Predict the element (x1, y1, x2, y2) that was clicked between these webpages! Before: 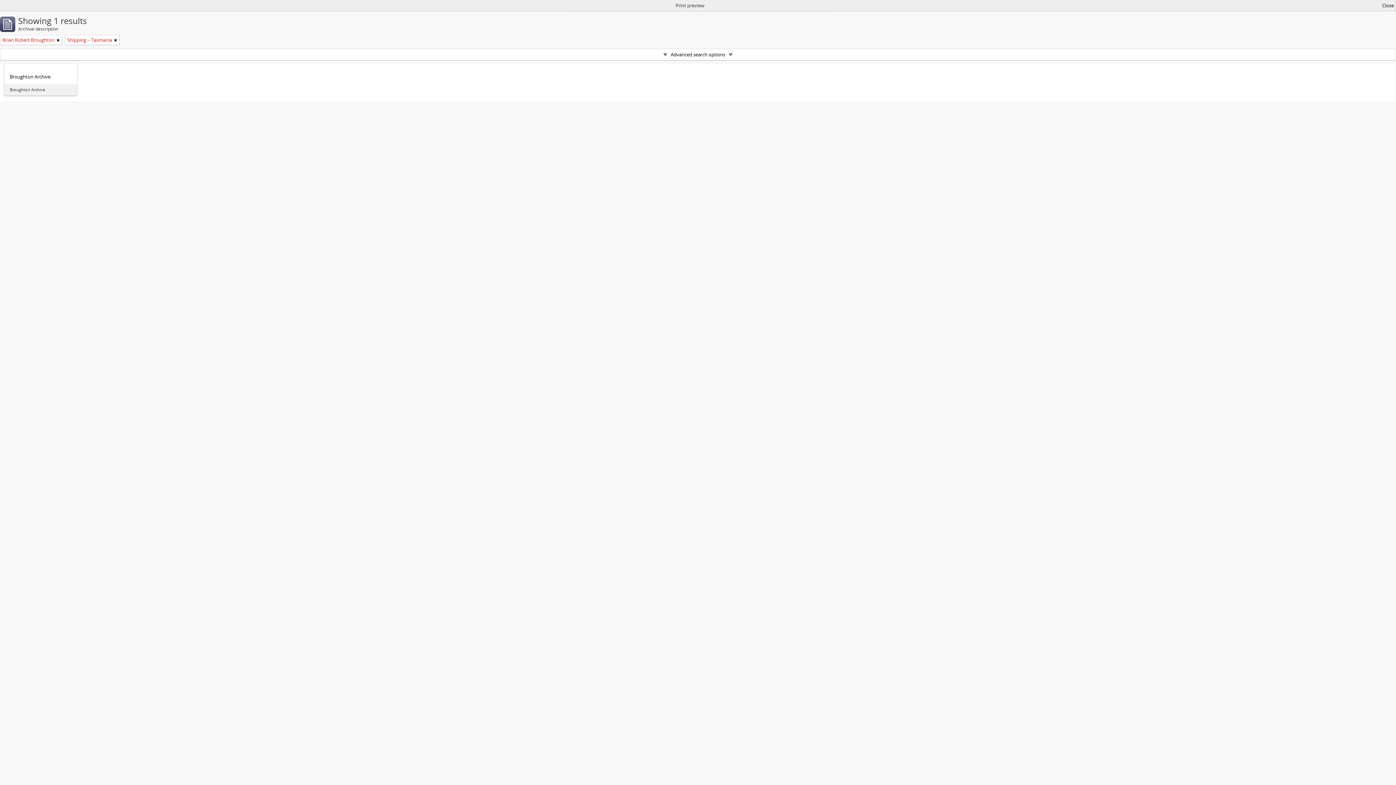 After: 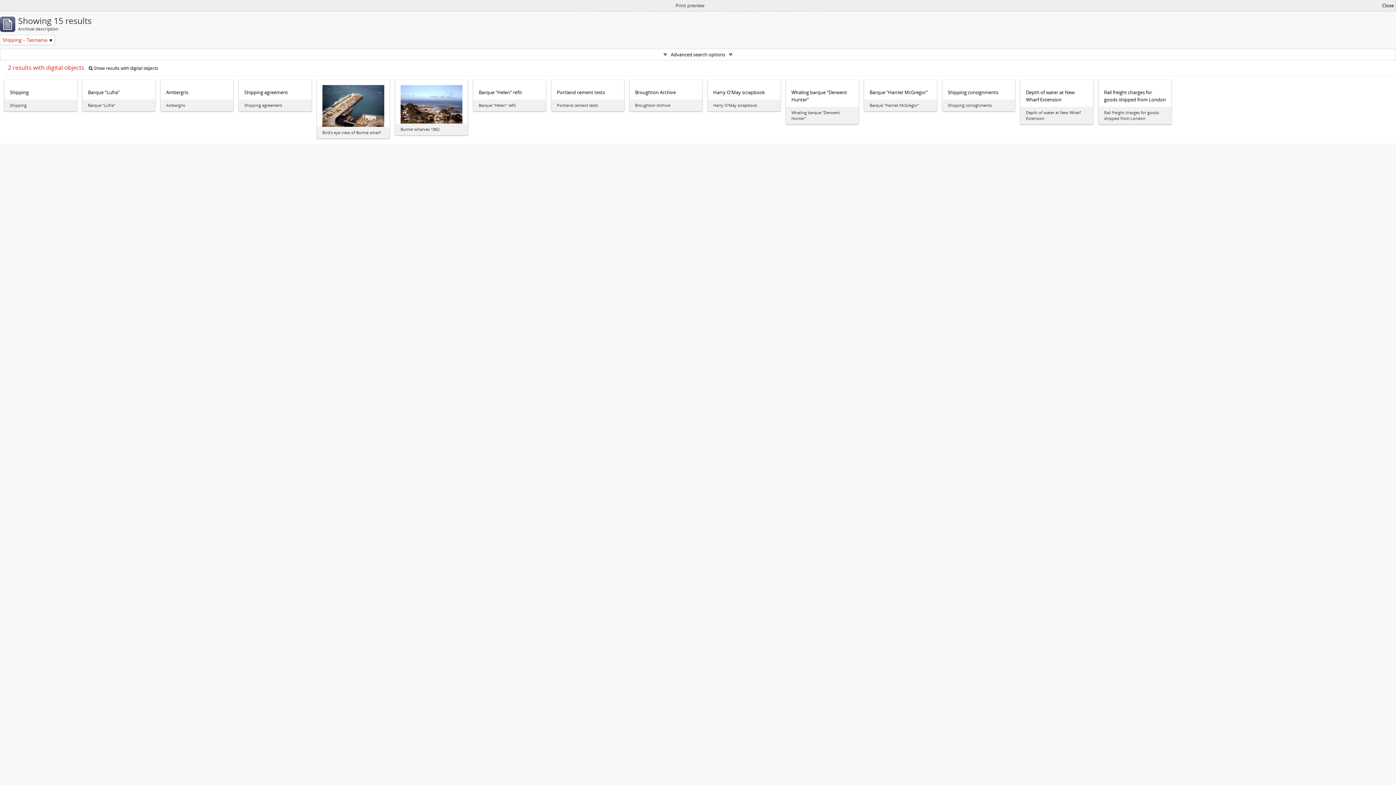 Action: bbox: (56, 36, 59, 43)